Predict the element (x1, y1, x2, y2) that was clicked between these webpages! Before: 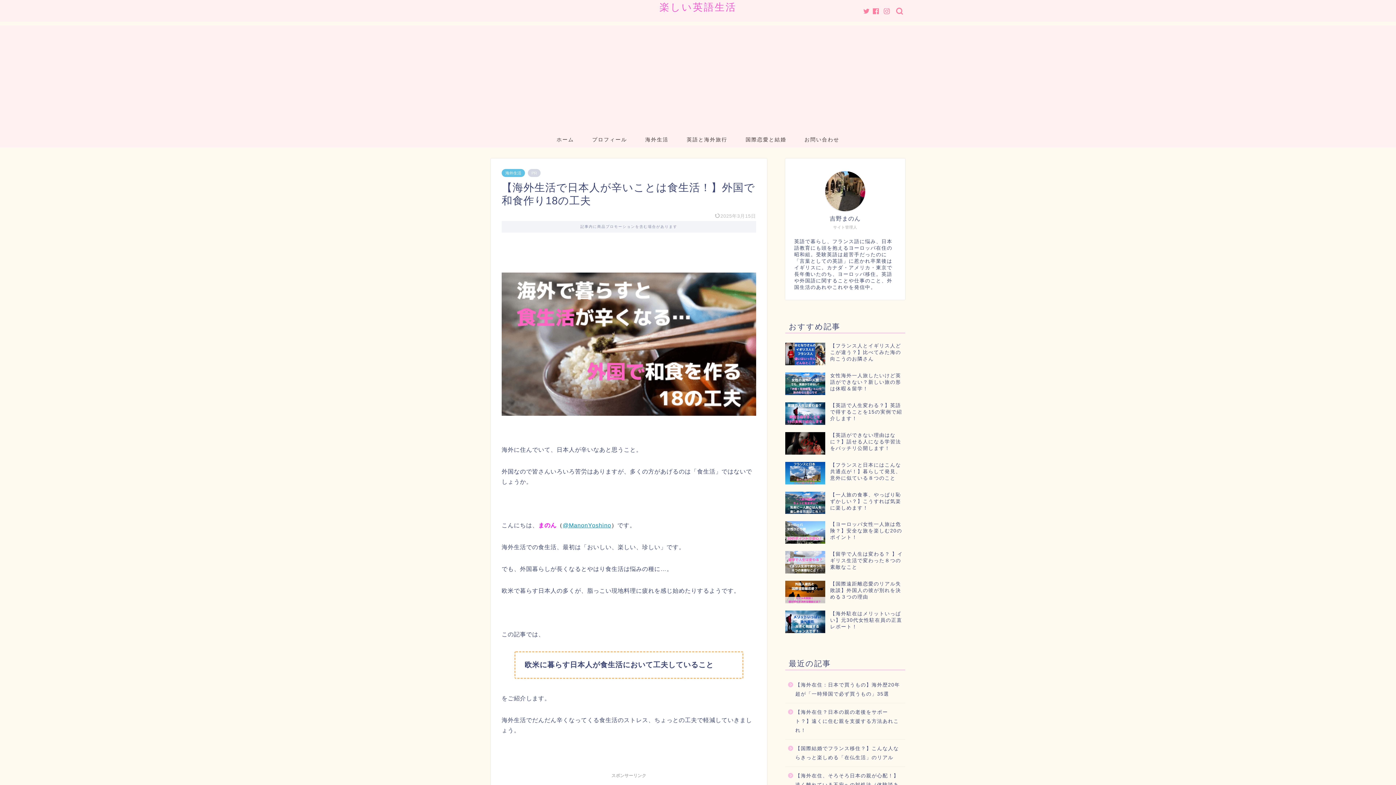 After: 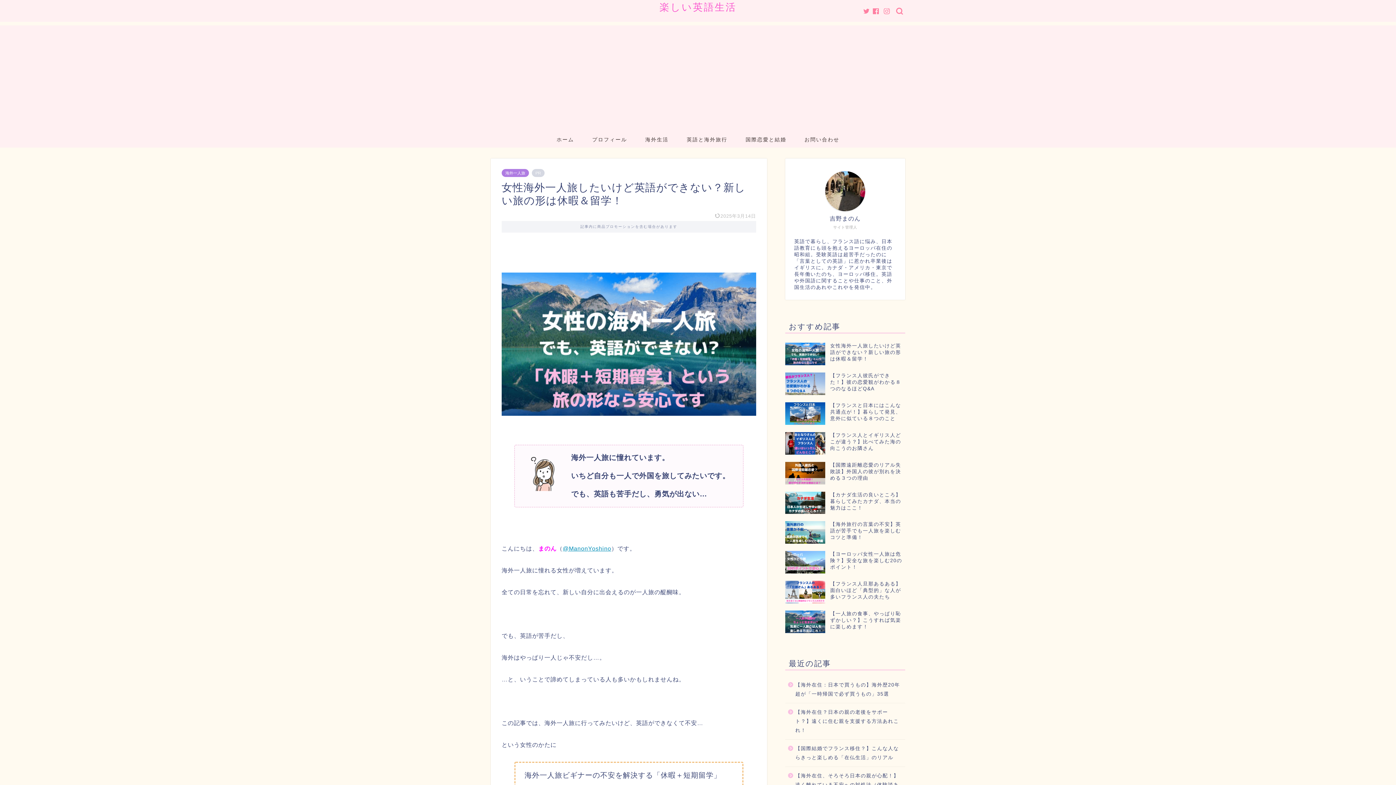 Action: bbox: (785, 369, 905, 398) label: 女性海外一人旅したいけど英語ができない？新しい旅の形は休暇＆留学！